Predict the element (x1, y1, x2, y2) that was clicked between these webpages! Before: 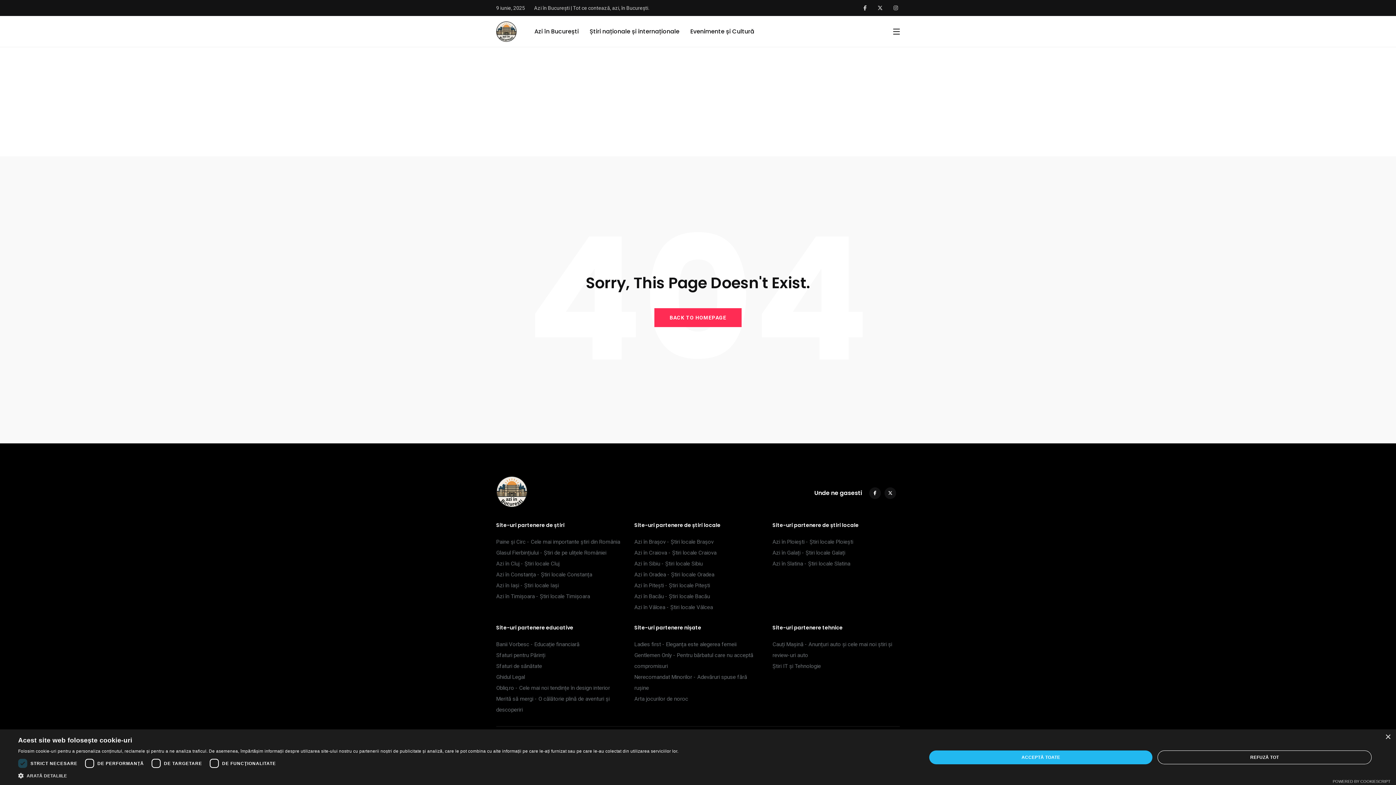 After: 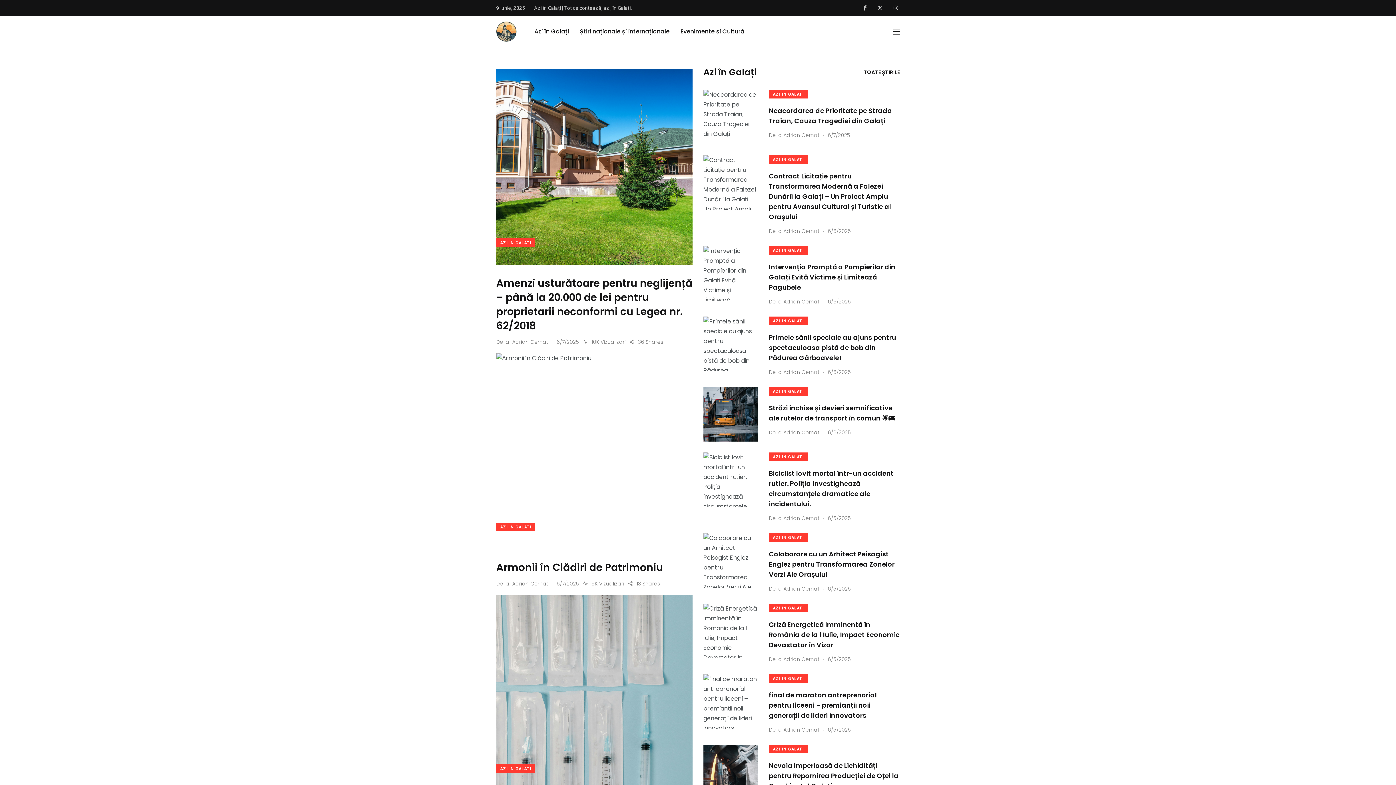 Action: label: Azi în Galați - Știri locale Galați bbox: (772, 549, 845, 556)